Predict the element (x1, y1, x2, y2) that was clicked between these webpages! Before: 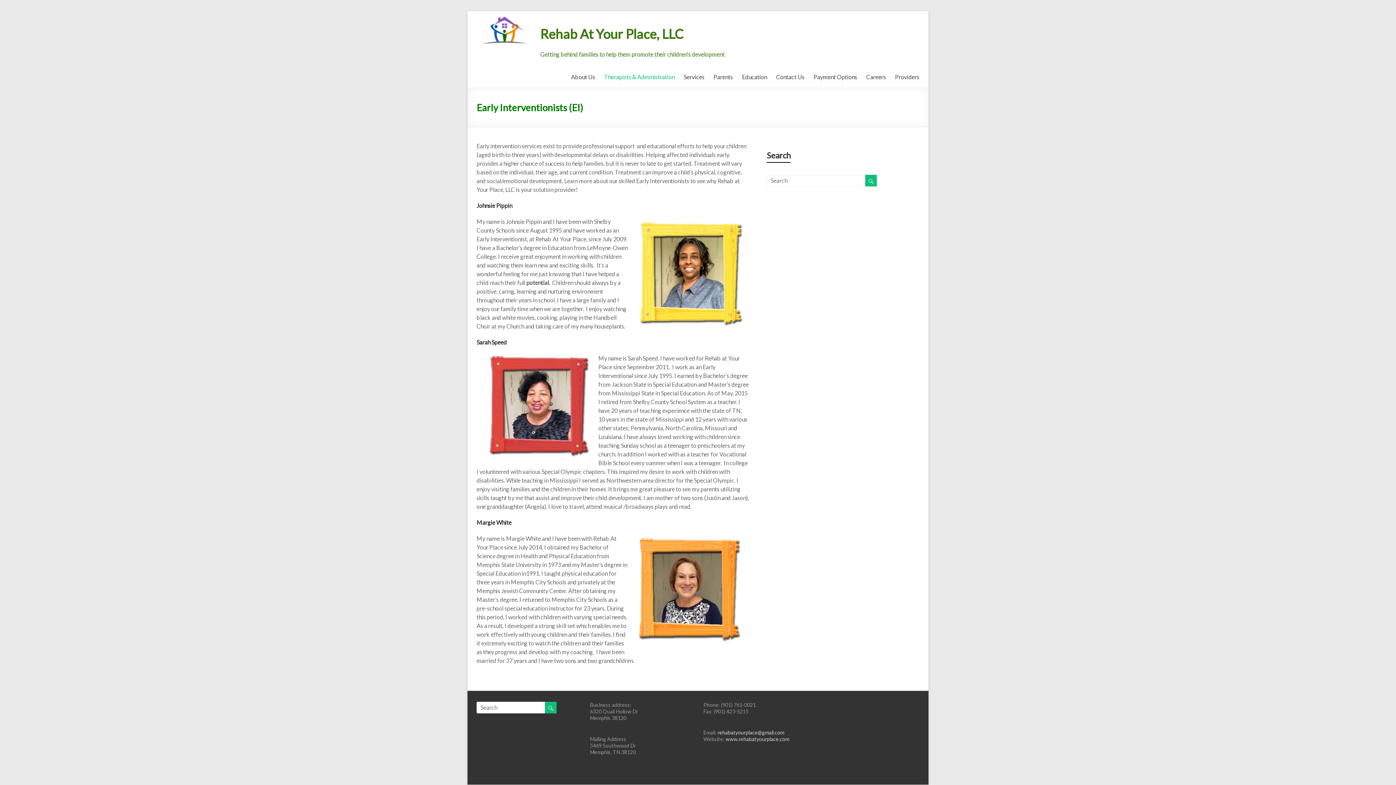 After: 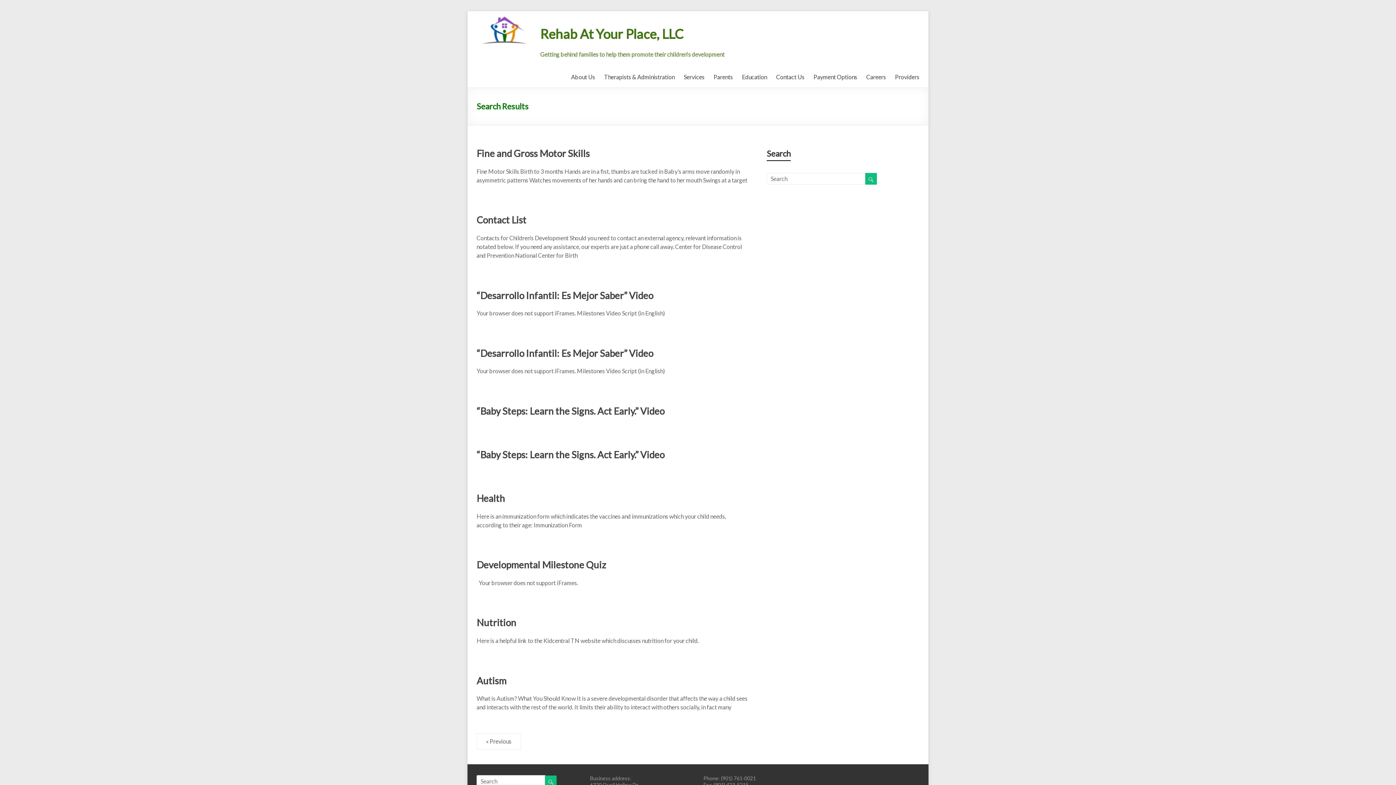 Action: bbox: (865, 175, 877, 186)